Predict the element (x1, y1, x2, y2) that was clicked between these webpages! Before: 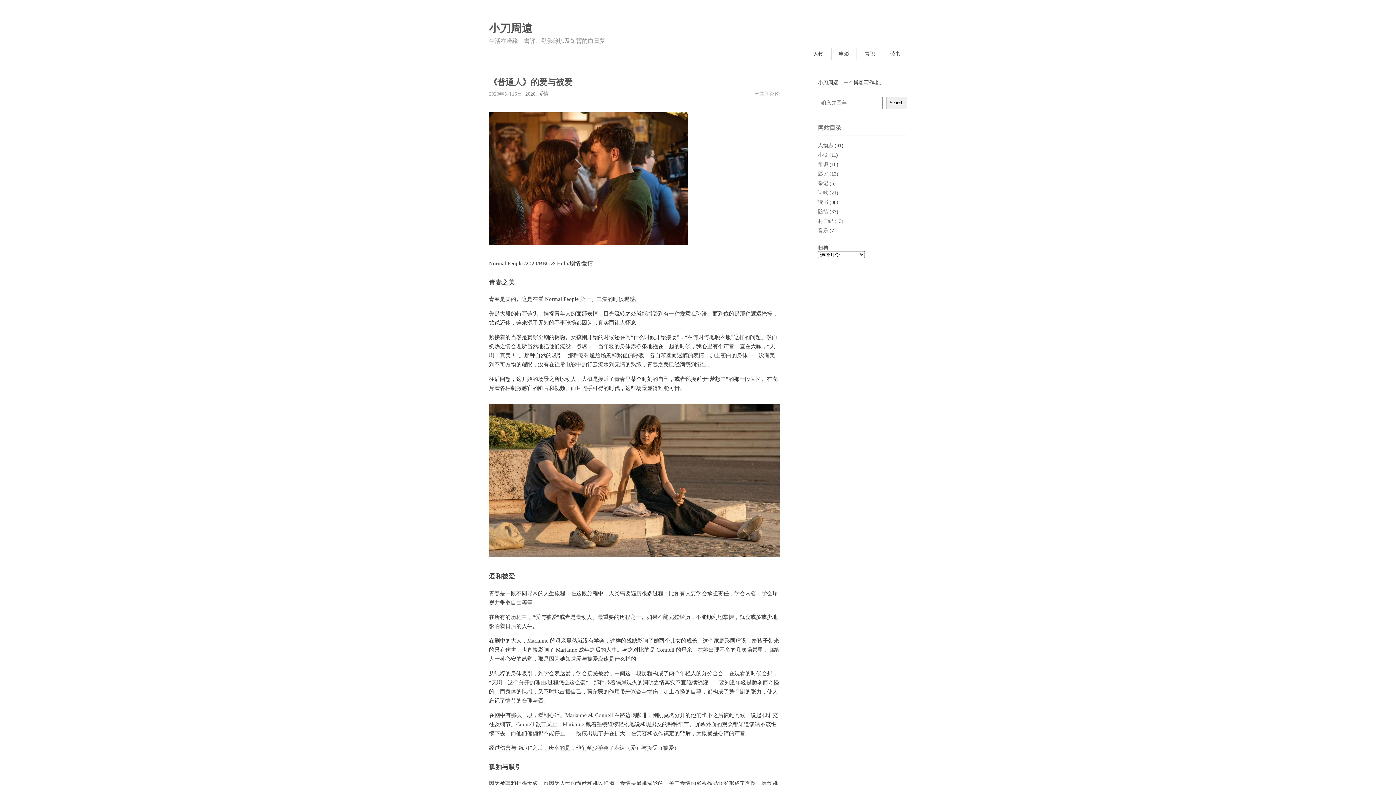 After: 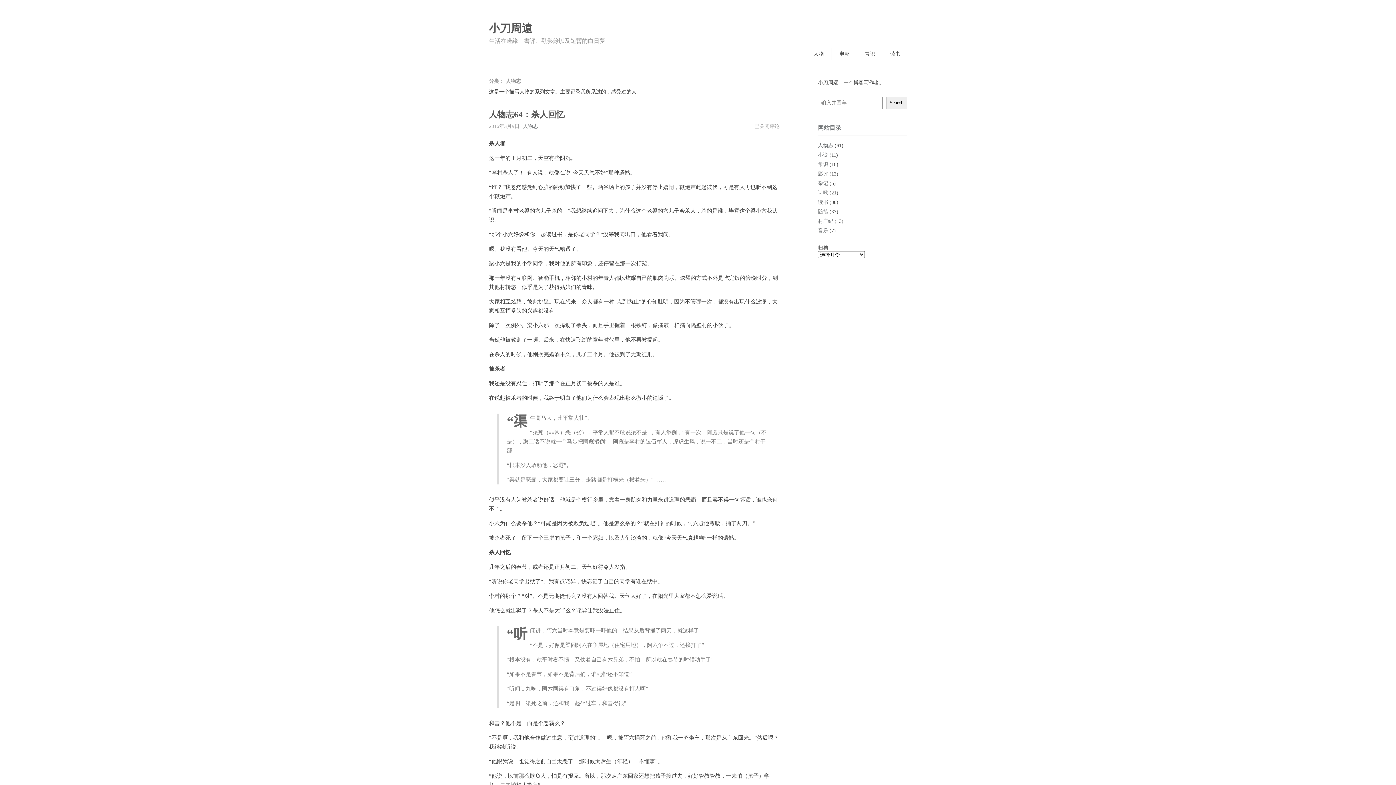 Action: label: 人物 bbox: (806, 48, 830, 60)